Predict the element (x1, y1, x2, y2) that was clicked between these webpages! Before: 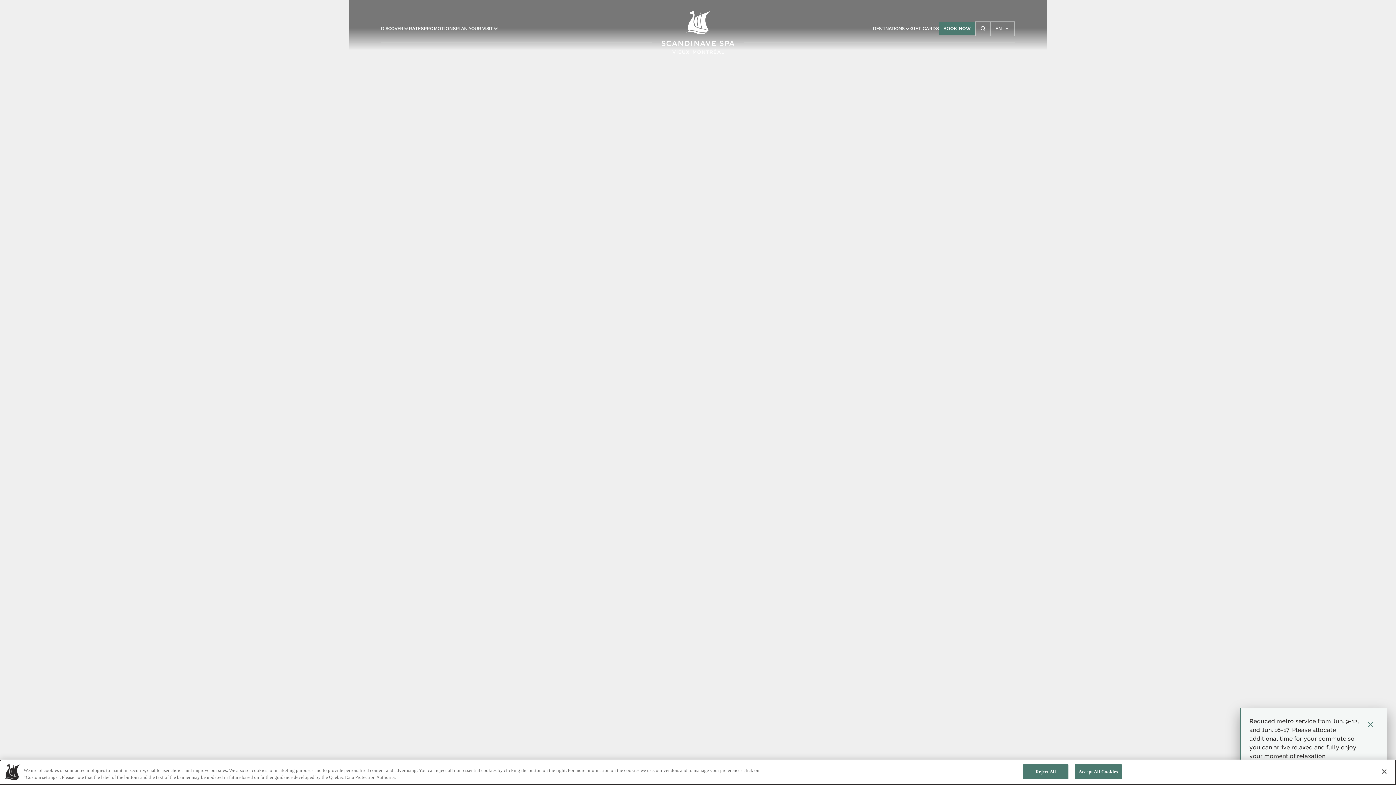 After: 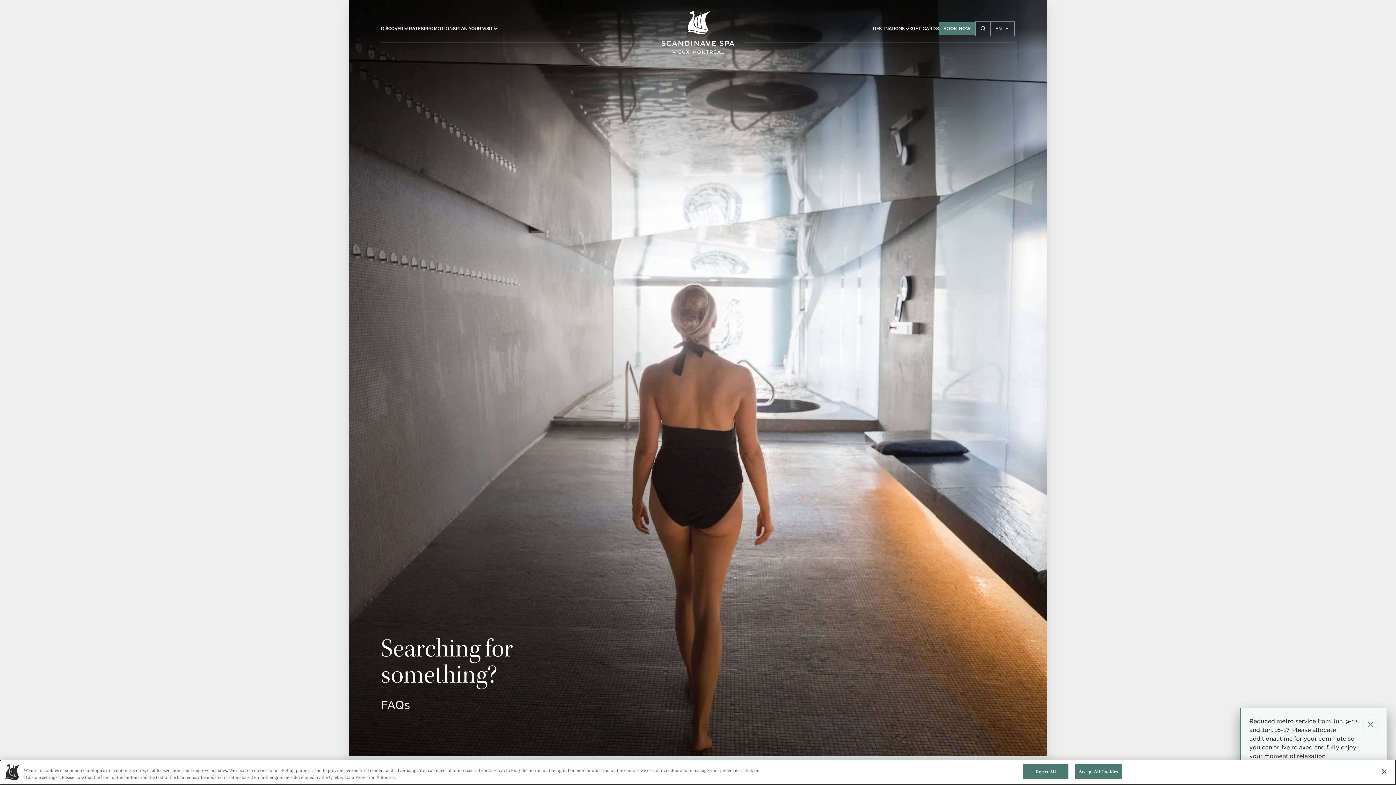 Action: bbox: (975, 21, 990, 35)